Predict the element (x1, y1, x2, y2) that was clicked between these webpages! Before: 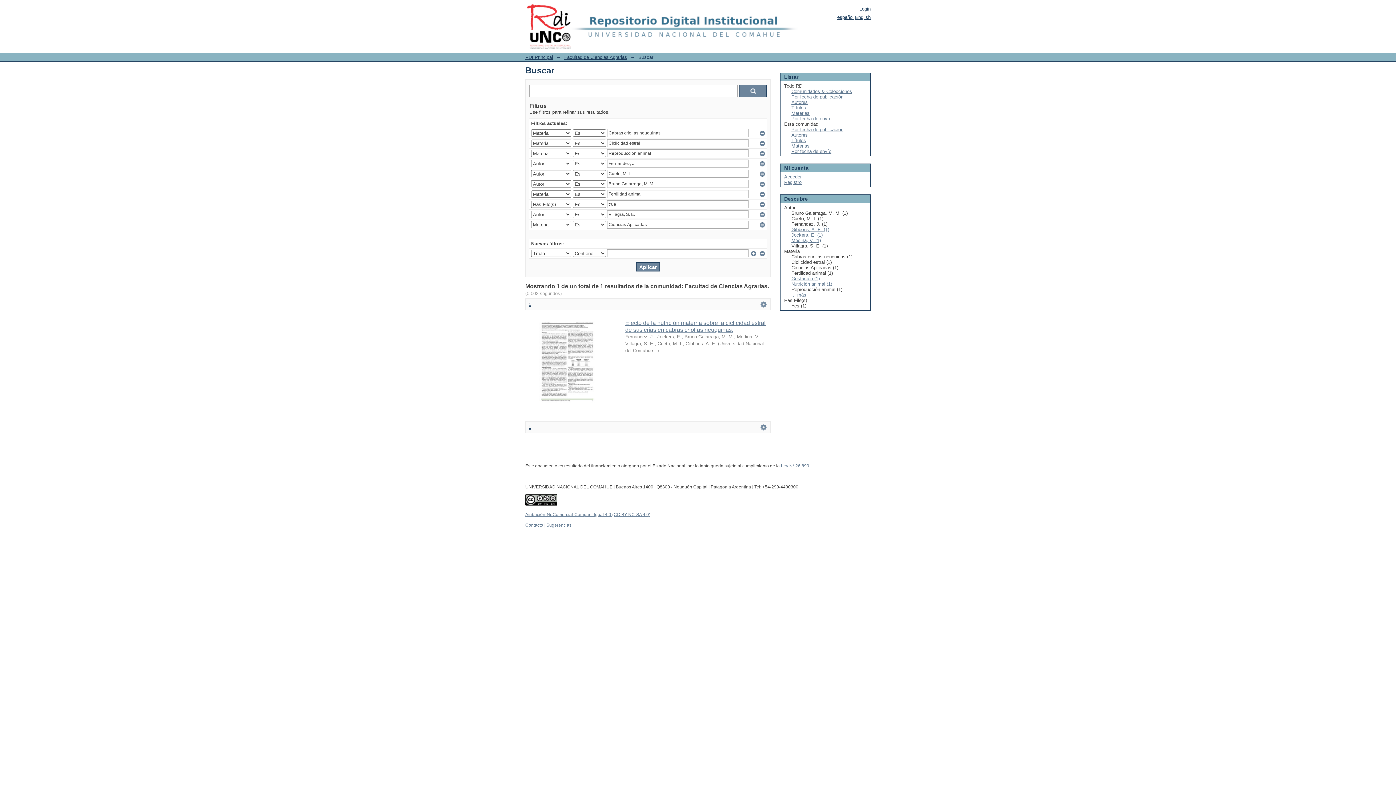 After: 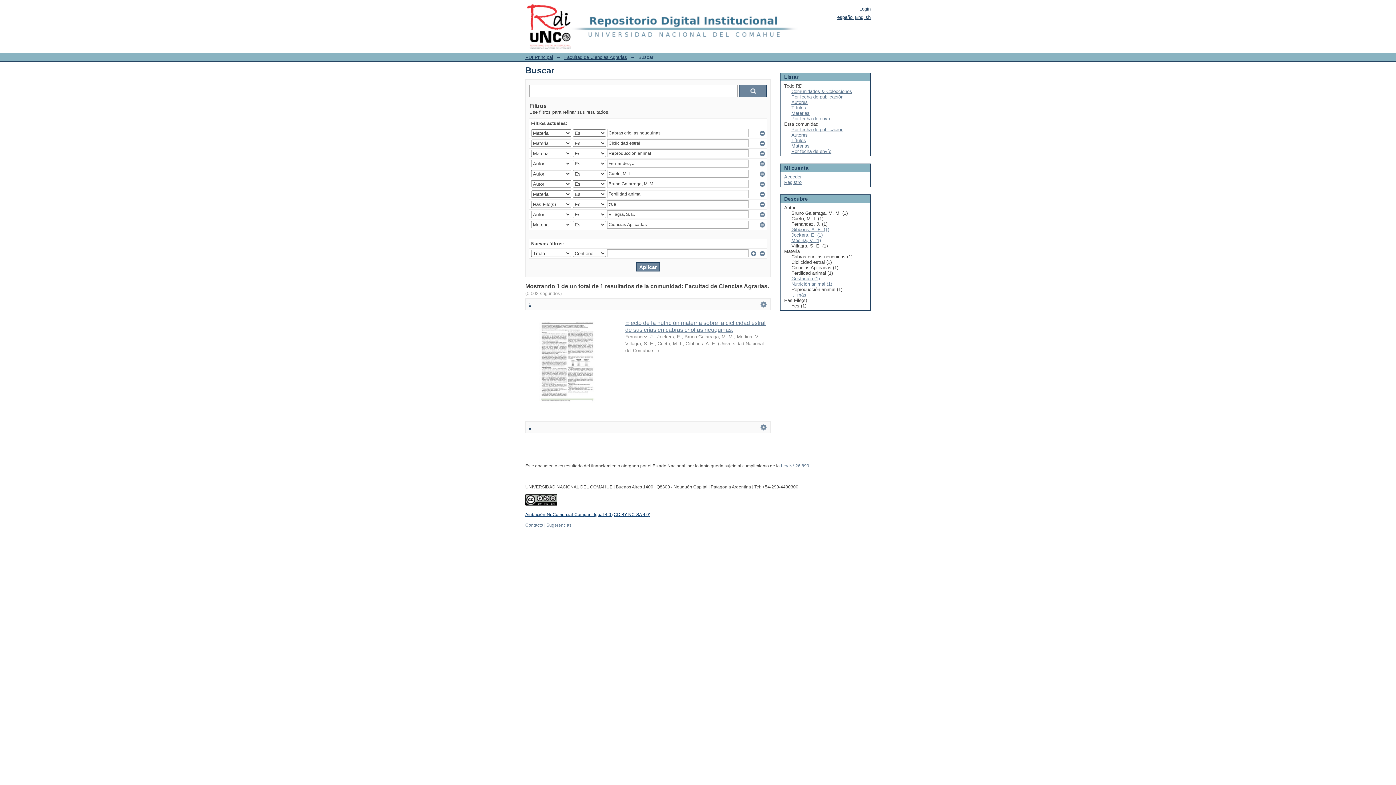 Action: bbox: (525, 512, 650, 517) label: Atribución-NoComercial-CompartirIgual 4.0 (CC BY-NC-SA 4.0)